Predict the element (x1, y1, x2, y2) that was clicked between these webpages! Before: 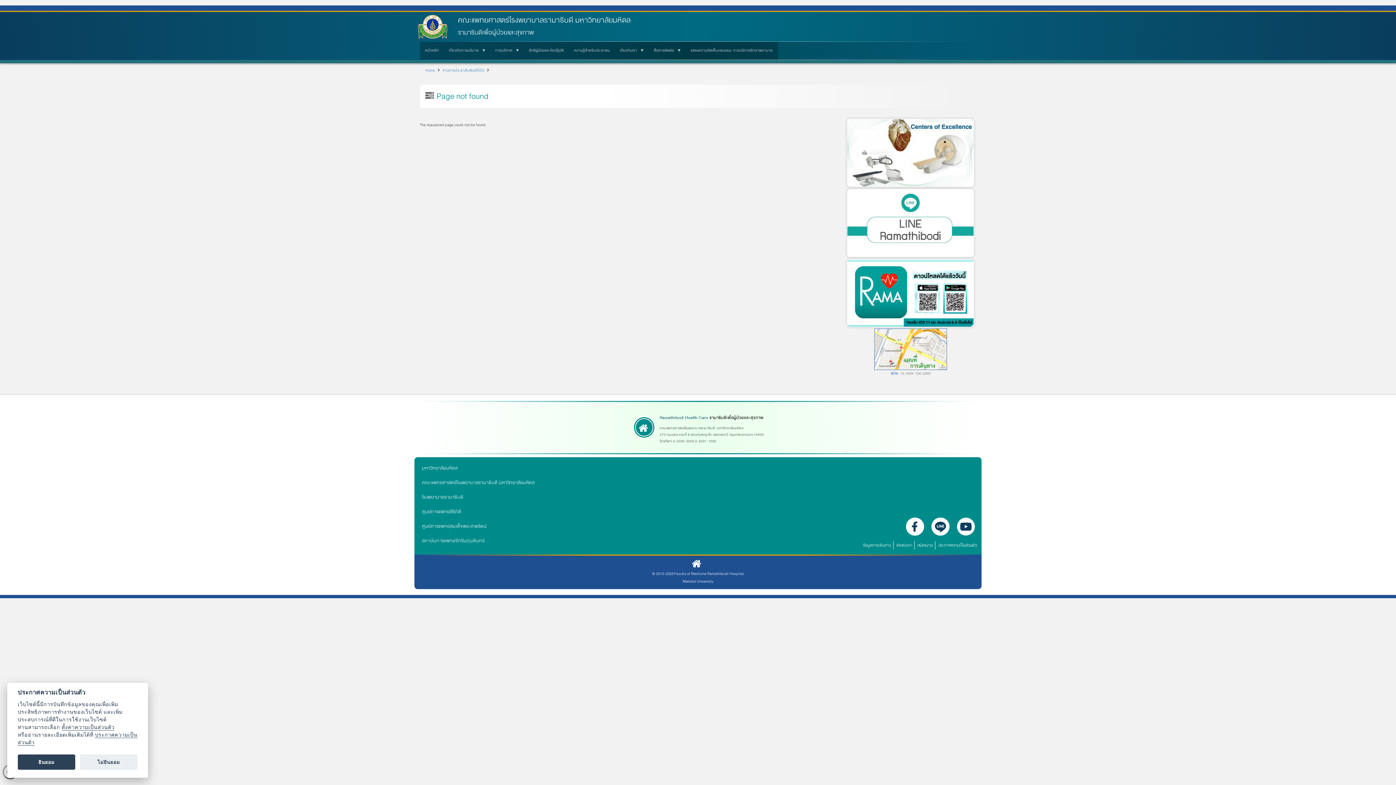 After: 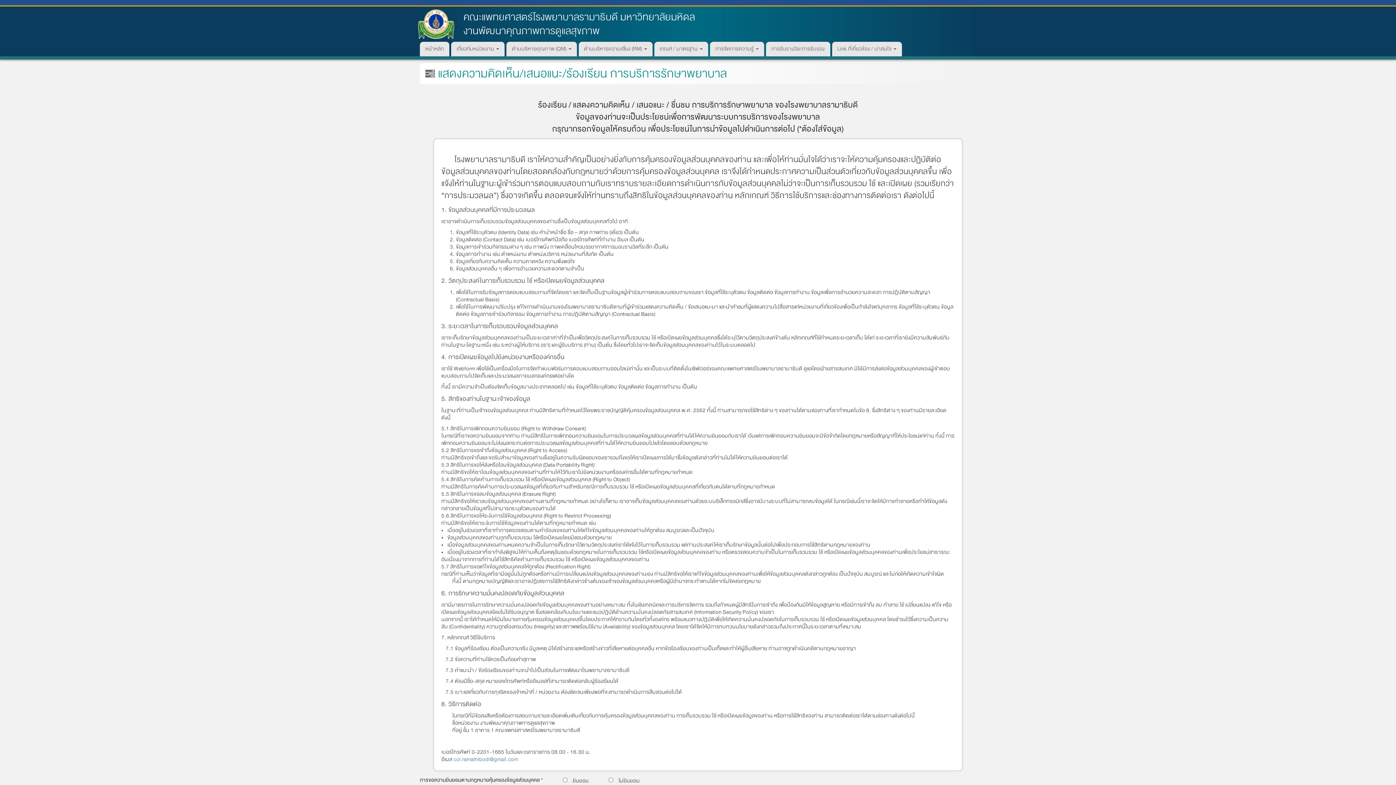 Action: bbox: (685, 41, 778, 59) label: แสดงความคิดเห็น/เสนอแนะ การบริการรักษาพยาบาล